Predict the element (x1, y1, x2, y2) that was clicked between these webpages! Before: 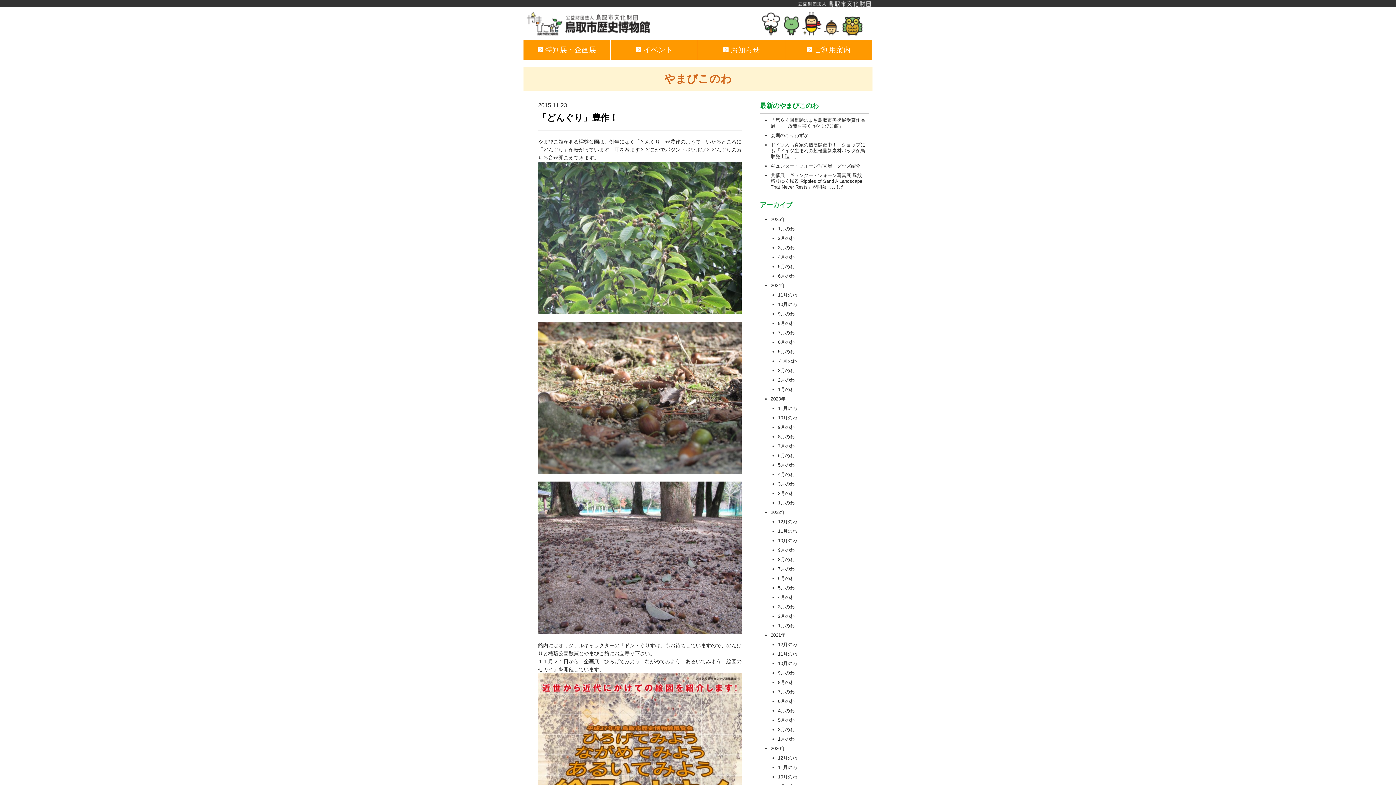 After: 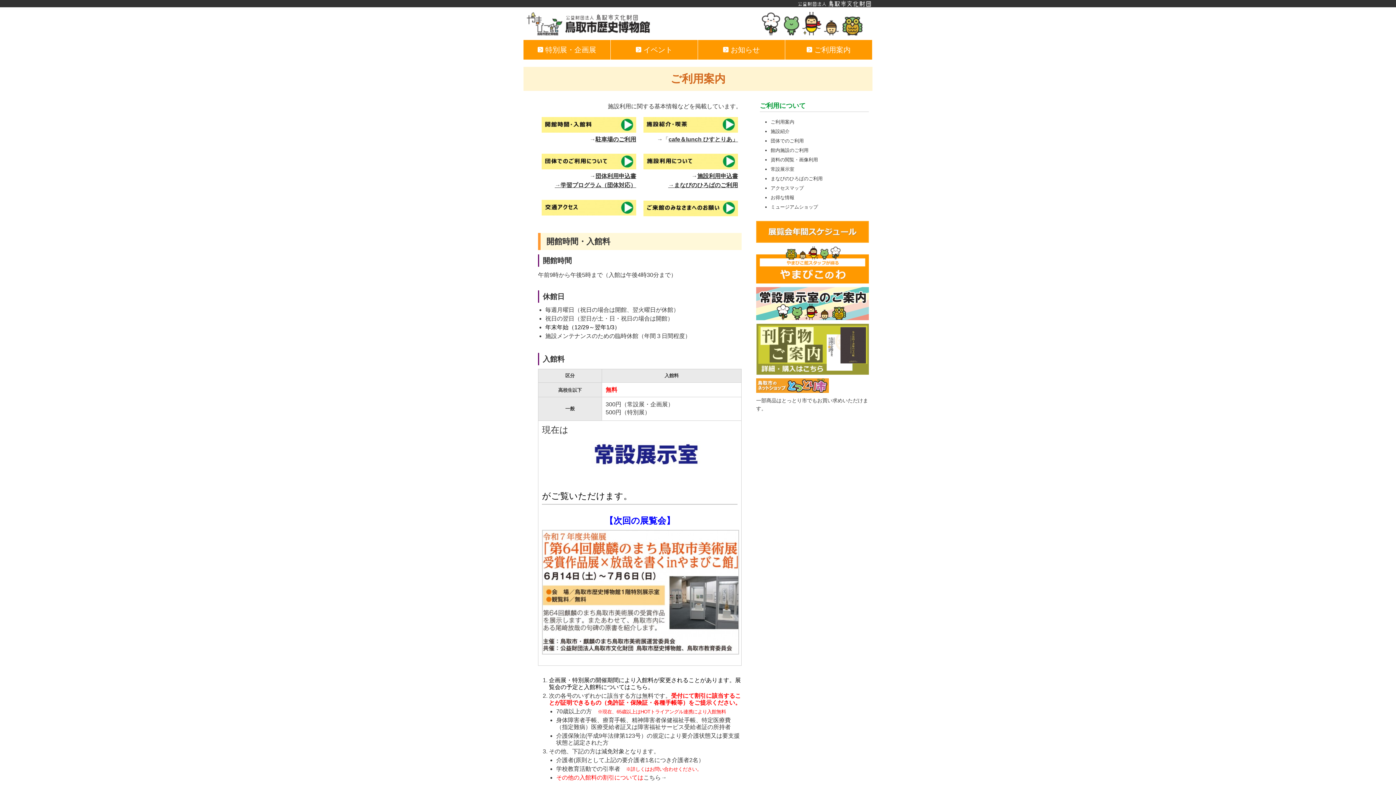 Action: bbox: (785, 40, 872, 59) label:  ご利用案内